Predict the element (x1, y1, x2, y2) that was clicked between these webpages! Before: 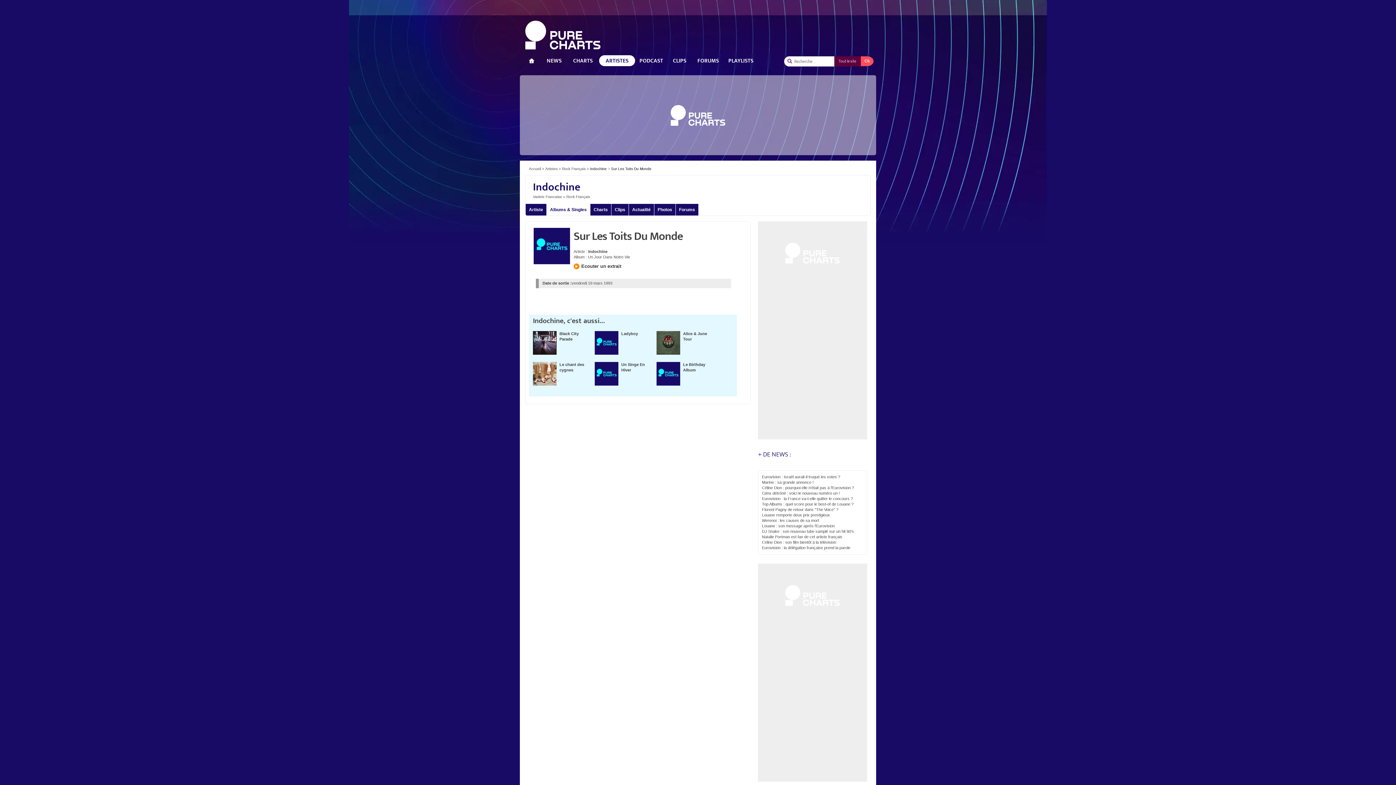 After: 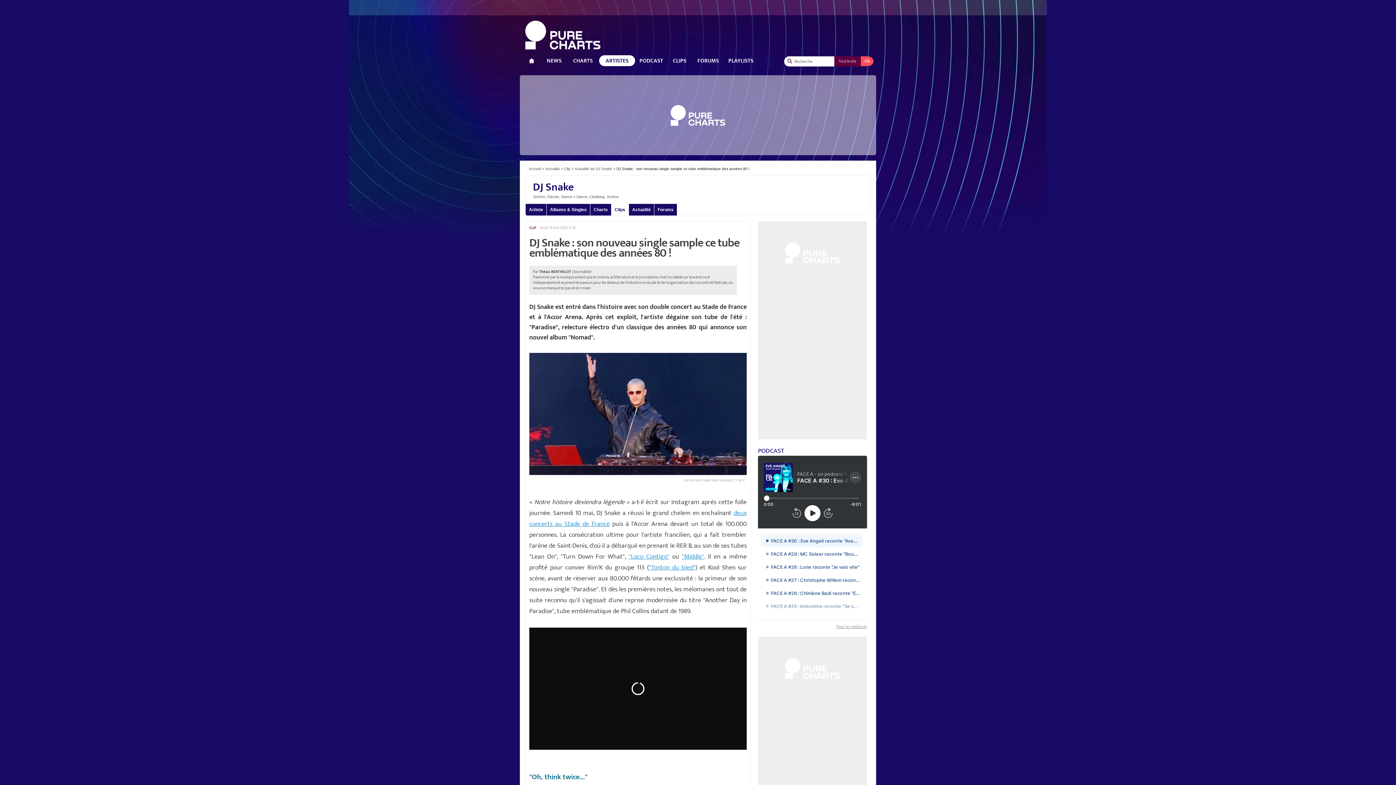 Action: label: DJ Snake : son nouveau tube samplé sur un hit 80's bbox: (762, 529, 854, 533)